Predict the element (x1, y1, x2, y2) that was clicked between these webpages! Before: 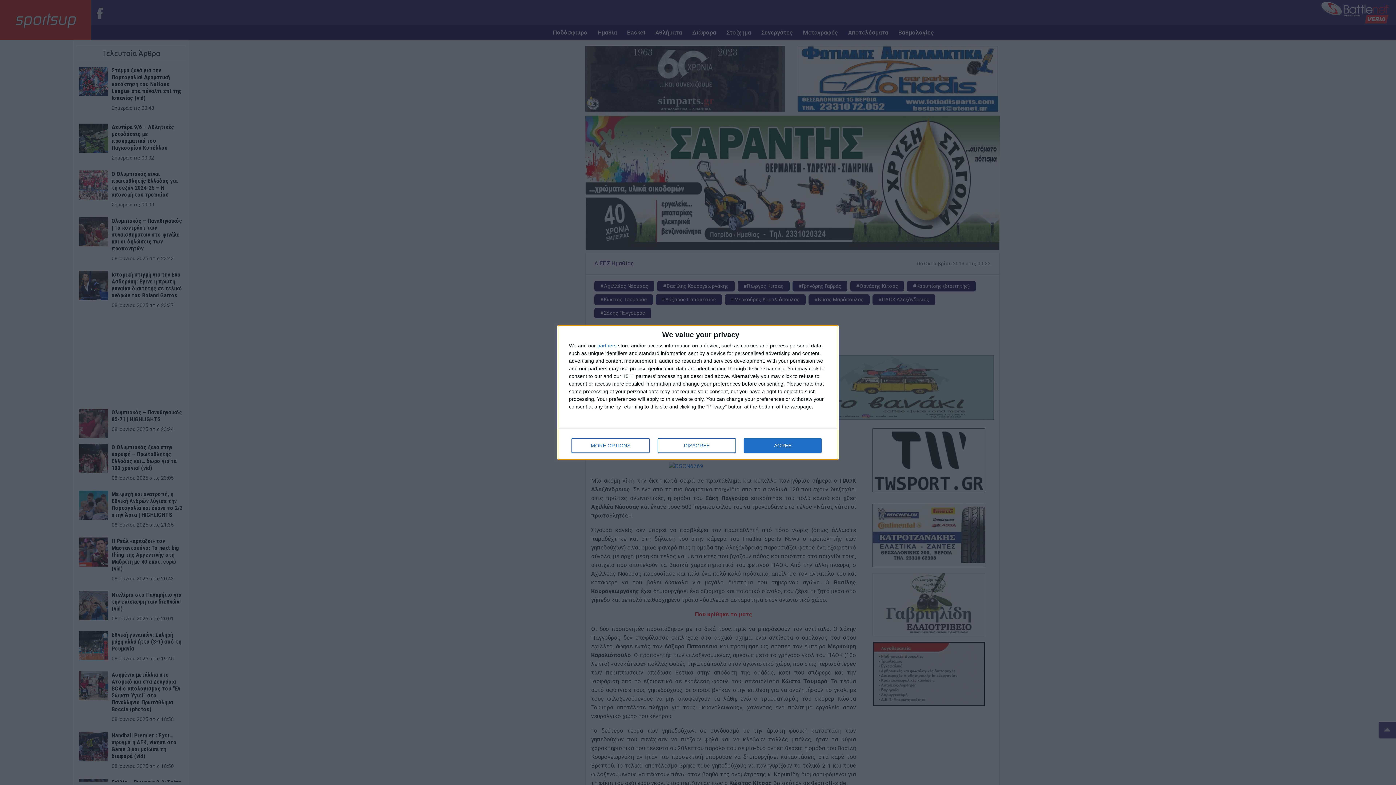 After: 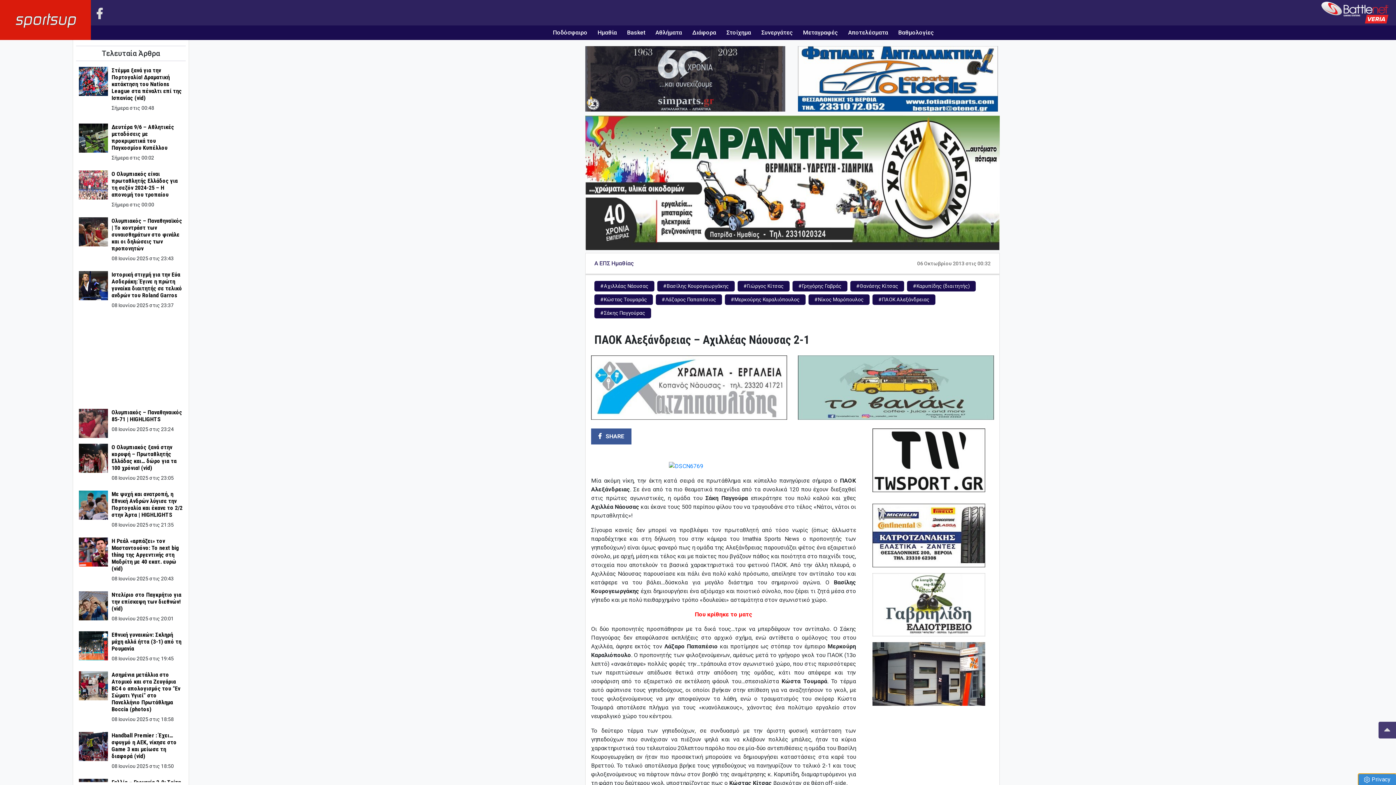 Action: bbox: (744, 438, 821, 453) label: AGREE